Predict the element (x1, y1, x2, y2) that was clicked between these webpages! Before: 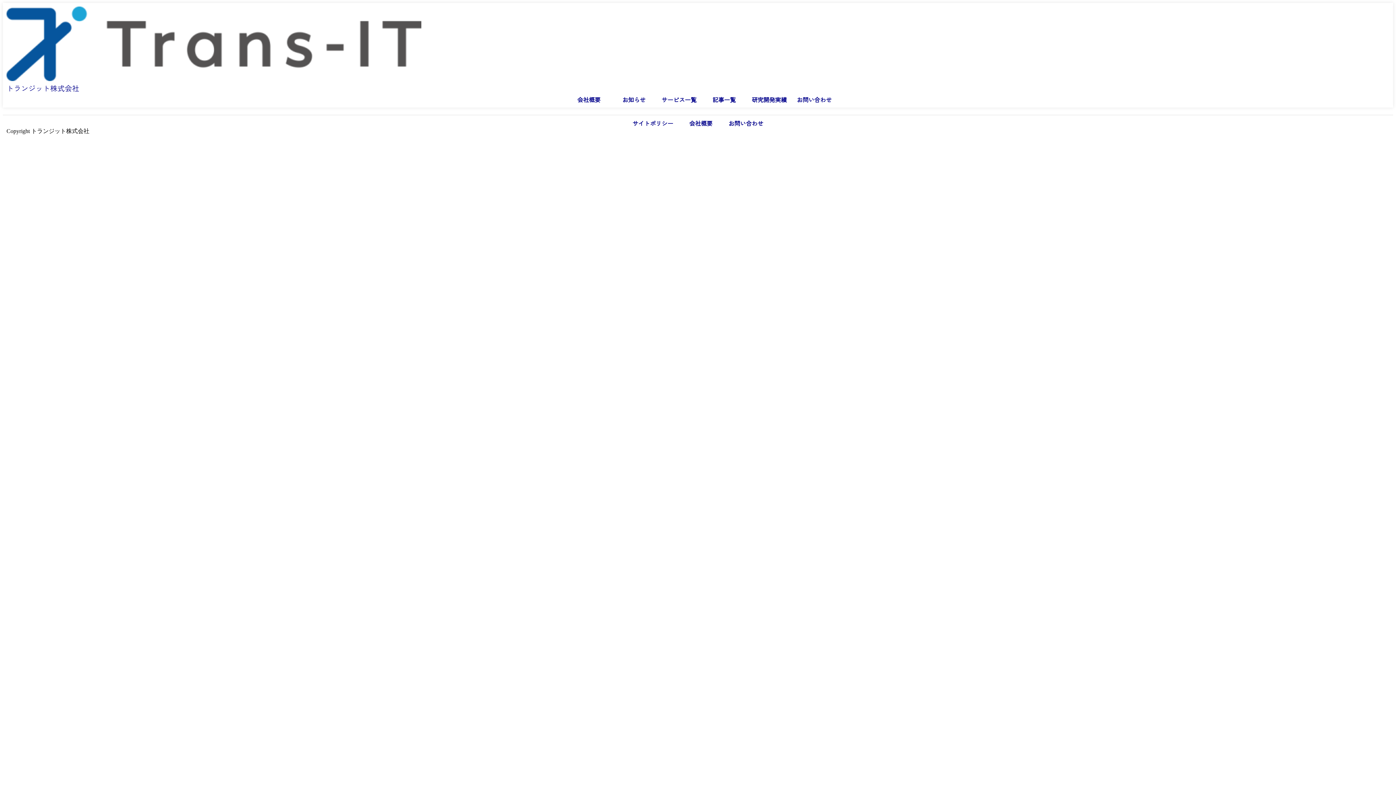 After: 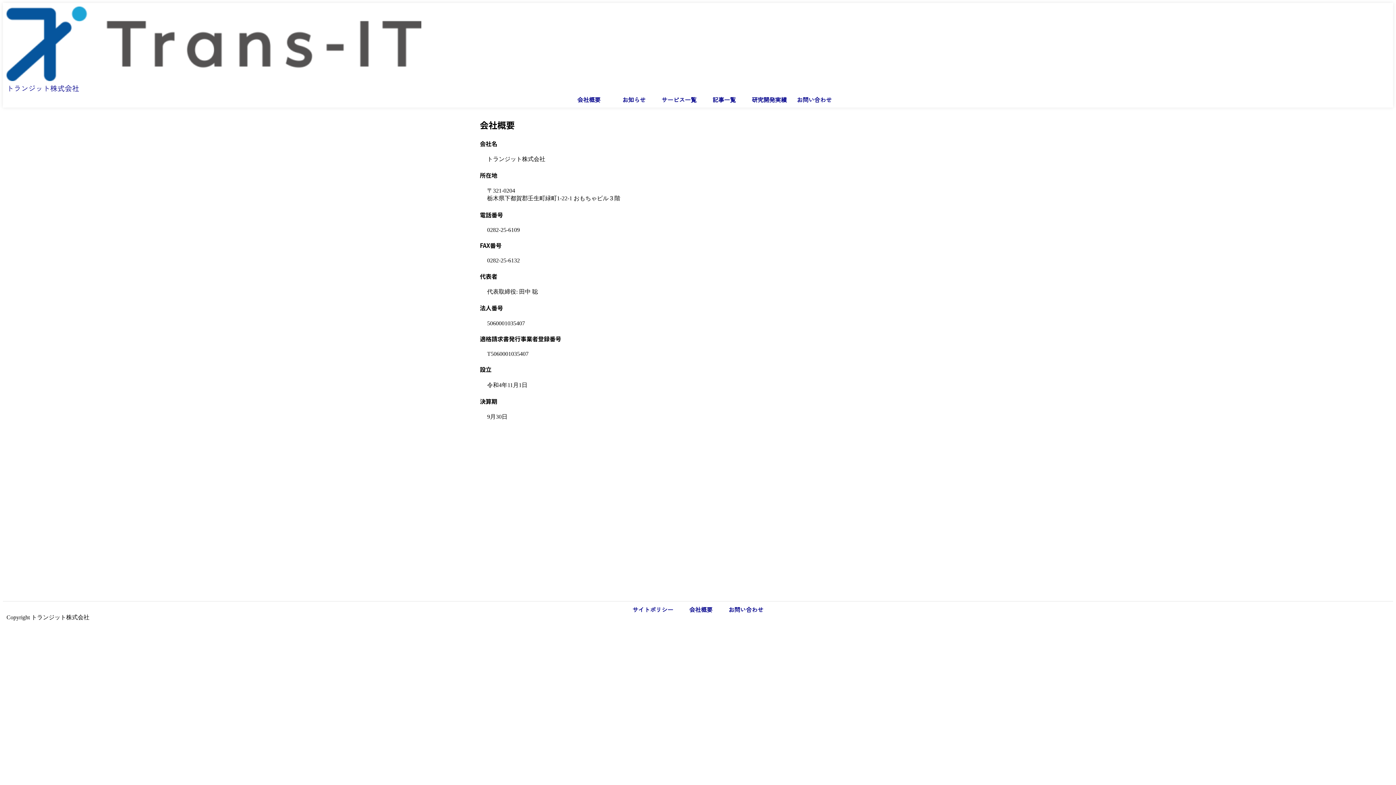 Action: bbox: (577, 95, 600, 104) label: 会社概要